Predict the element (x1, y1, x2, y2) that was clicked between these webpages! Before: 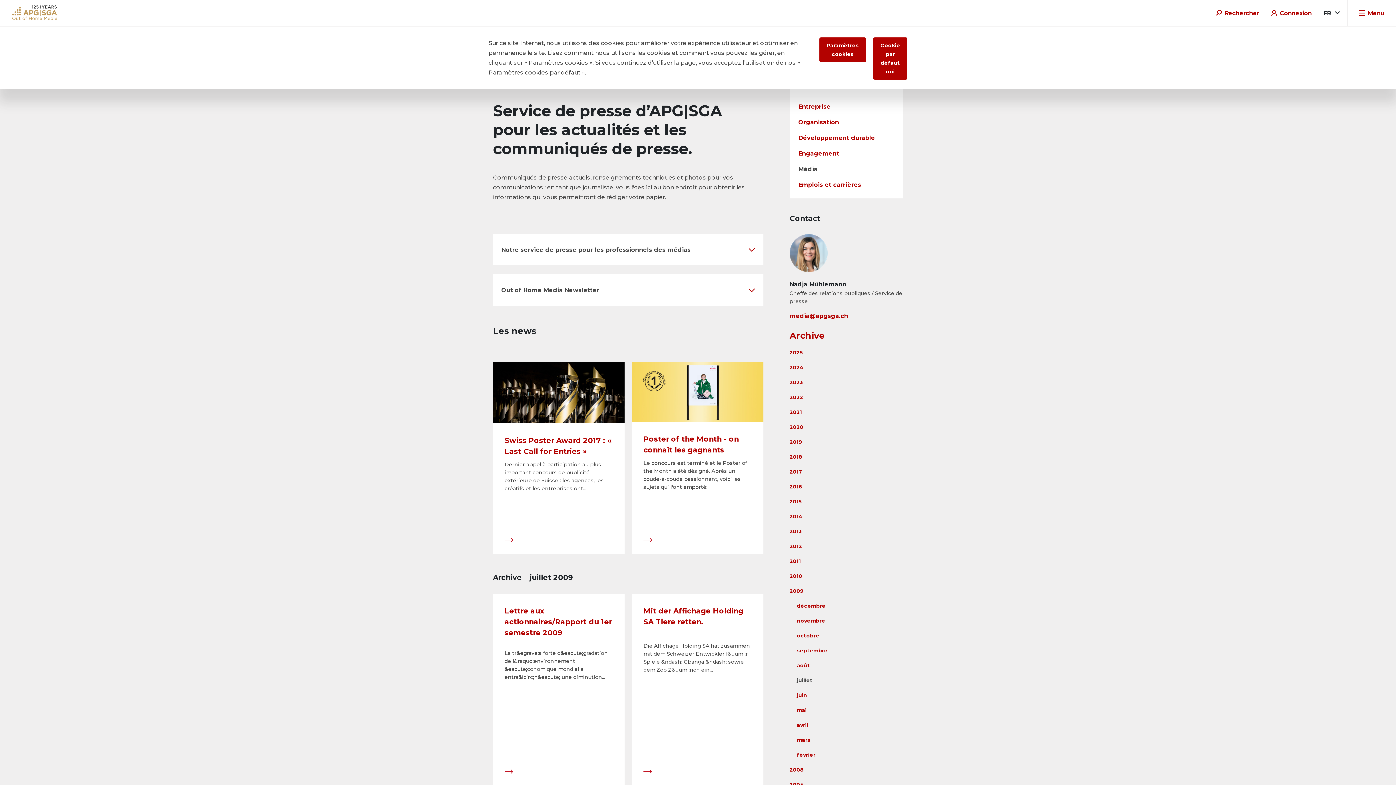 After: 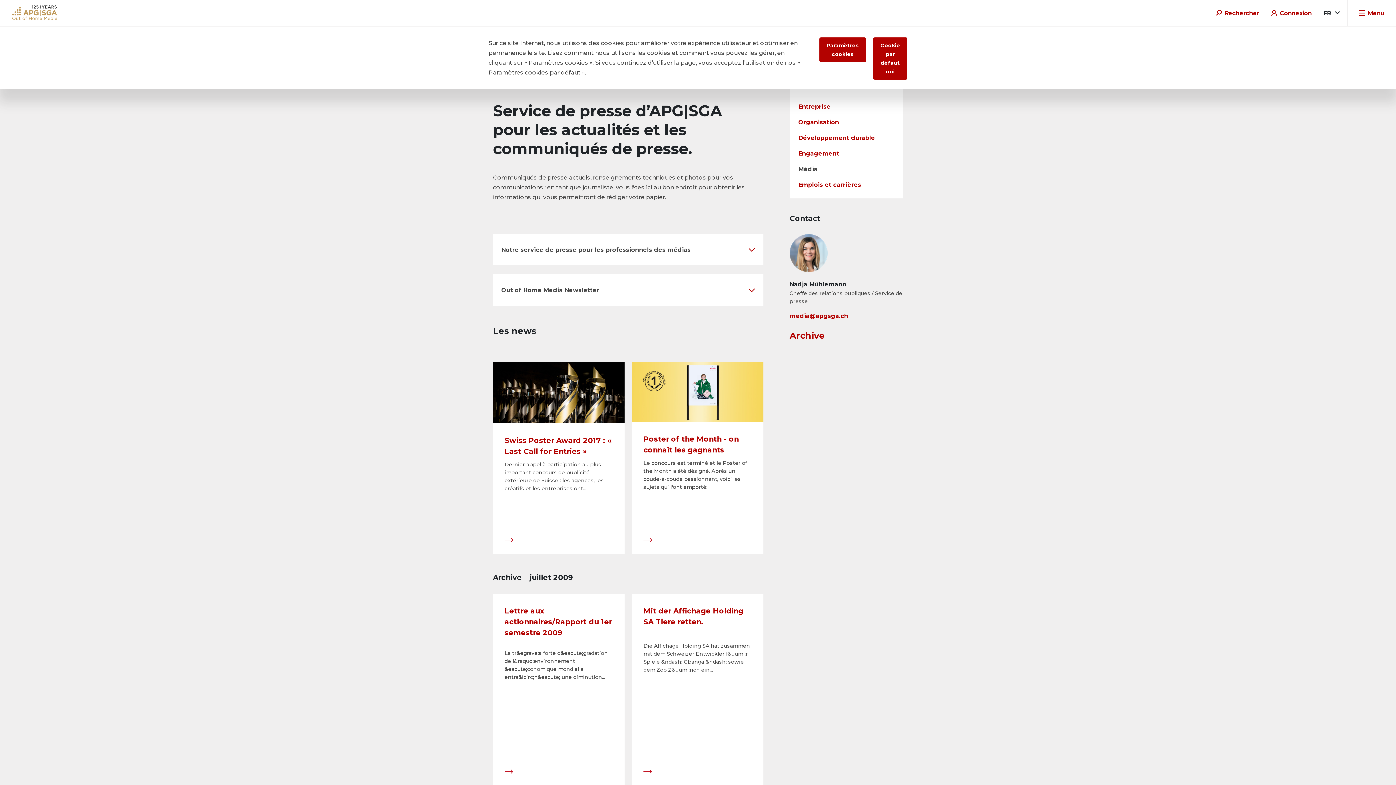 Action: label: Archive bbox: (789, 330, 903, 341)